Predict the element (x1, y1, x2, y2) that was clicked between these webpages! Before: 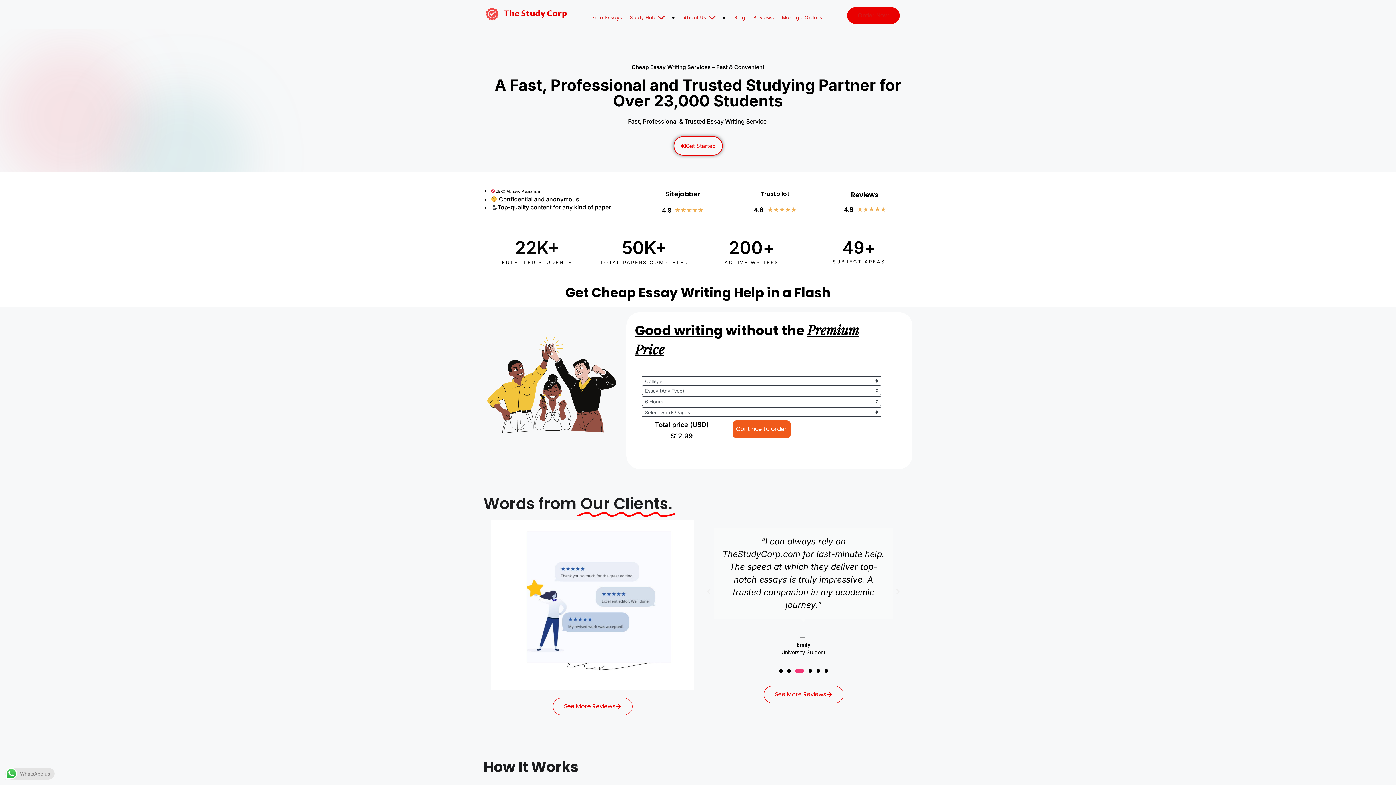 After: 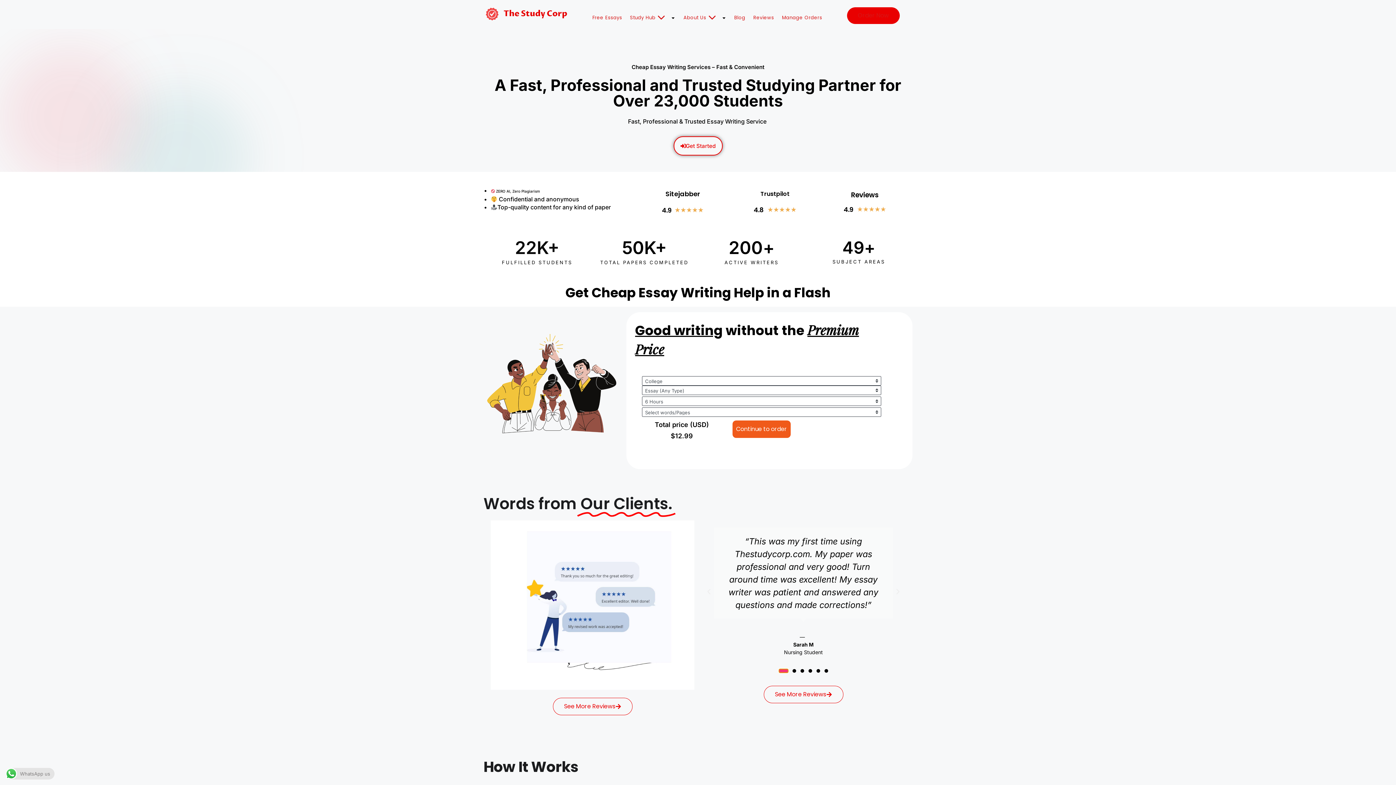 Action: label: Go to slide 1 bbox: (779, 669, 788, 672)